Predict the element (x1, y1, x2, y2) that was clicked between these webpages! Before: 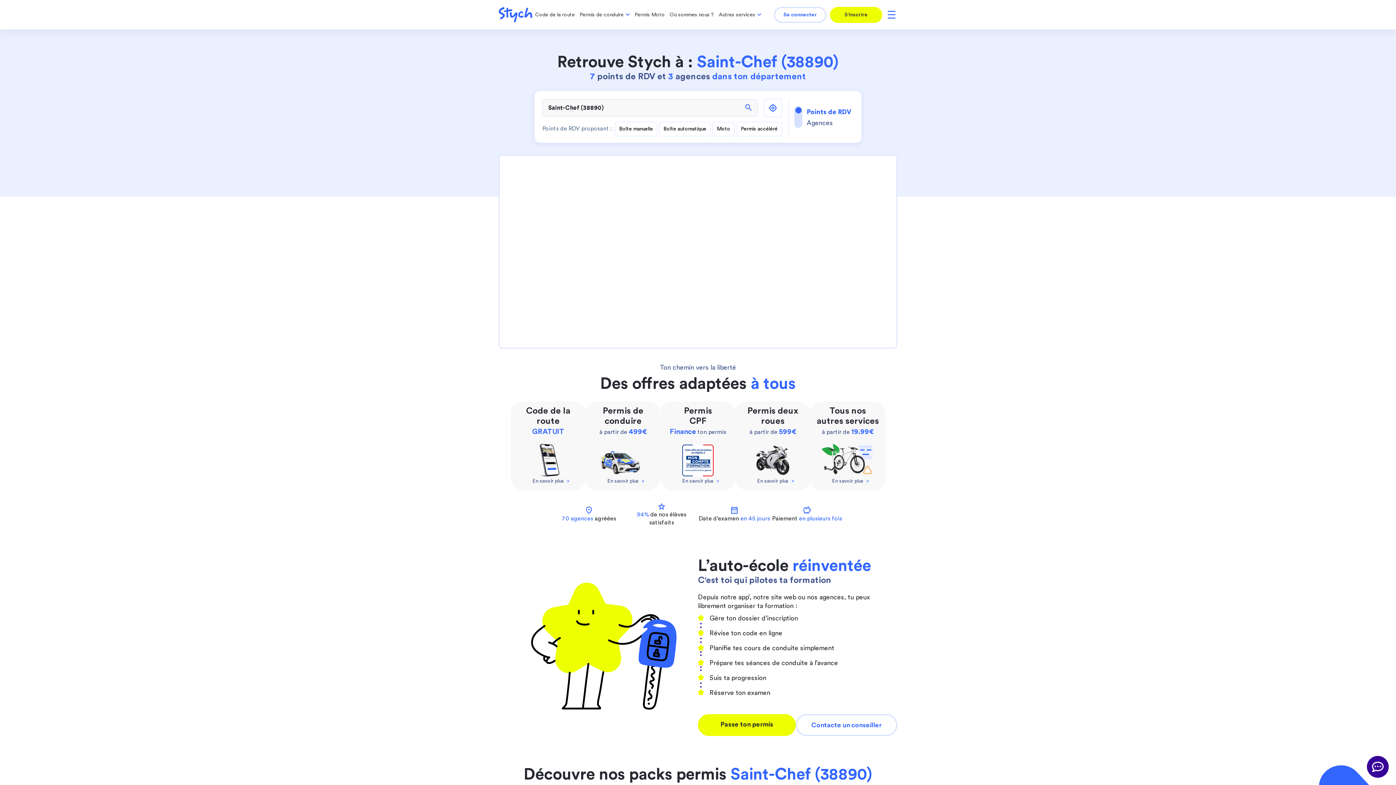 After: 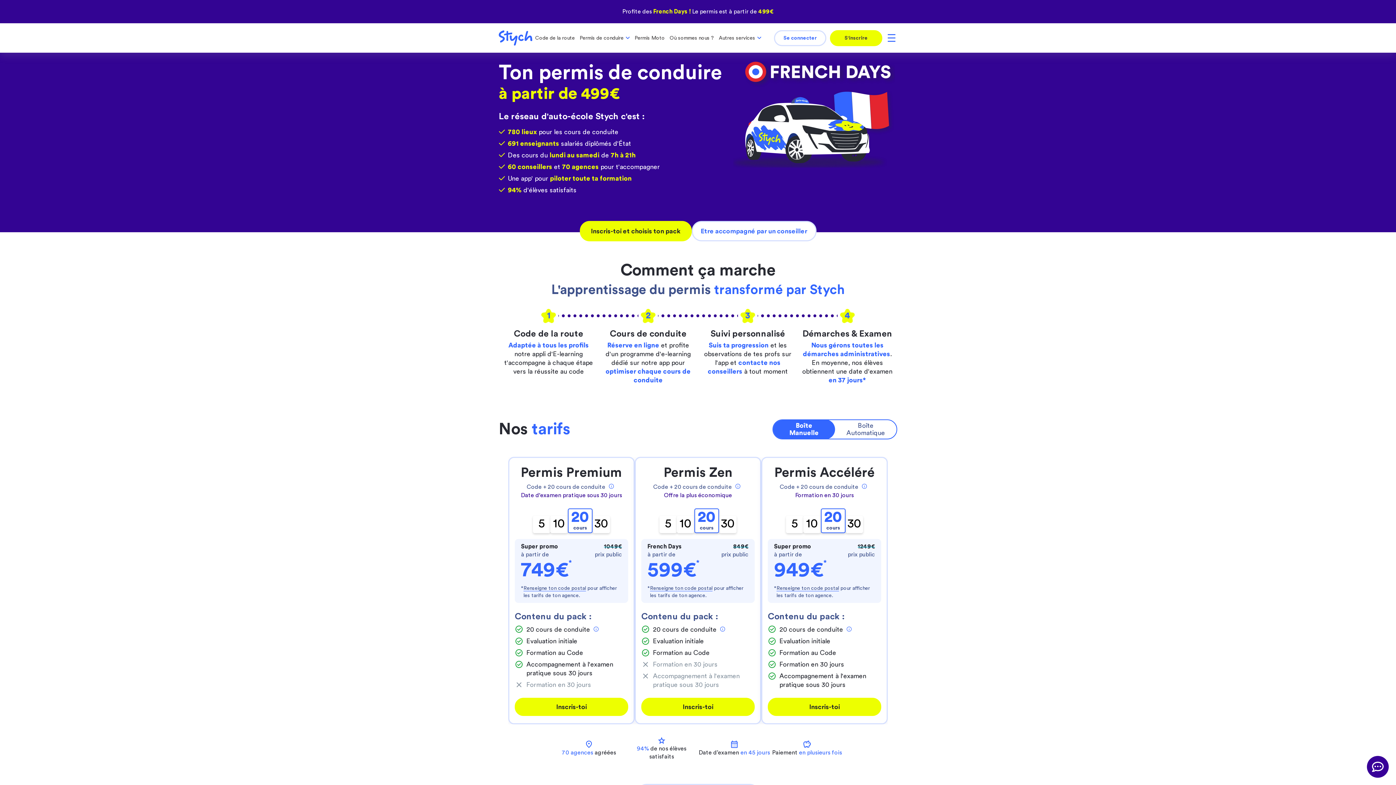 Action: bbox: (585, 401, 660, 490)